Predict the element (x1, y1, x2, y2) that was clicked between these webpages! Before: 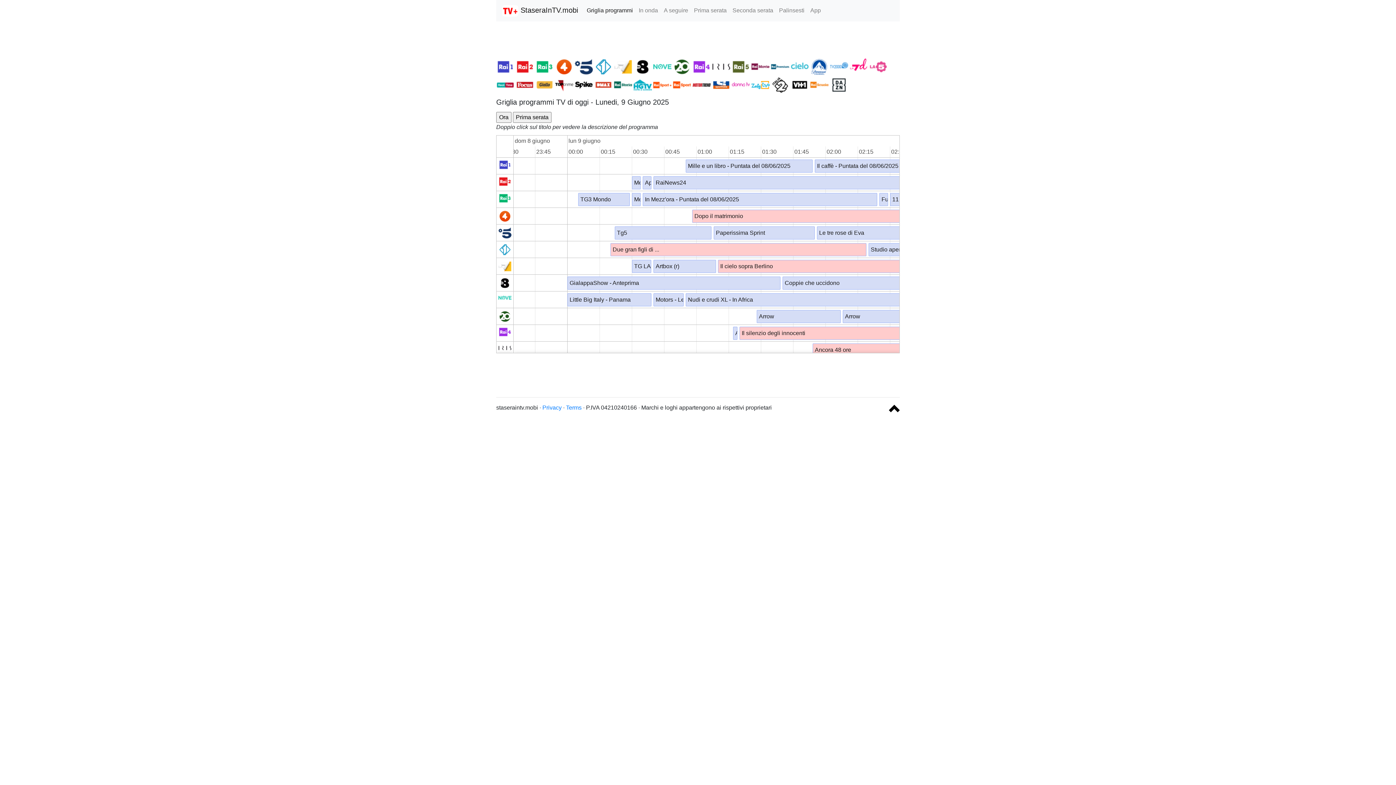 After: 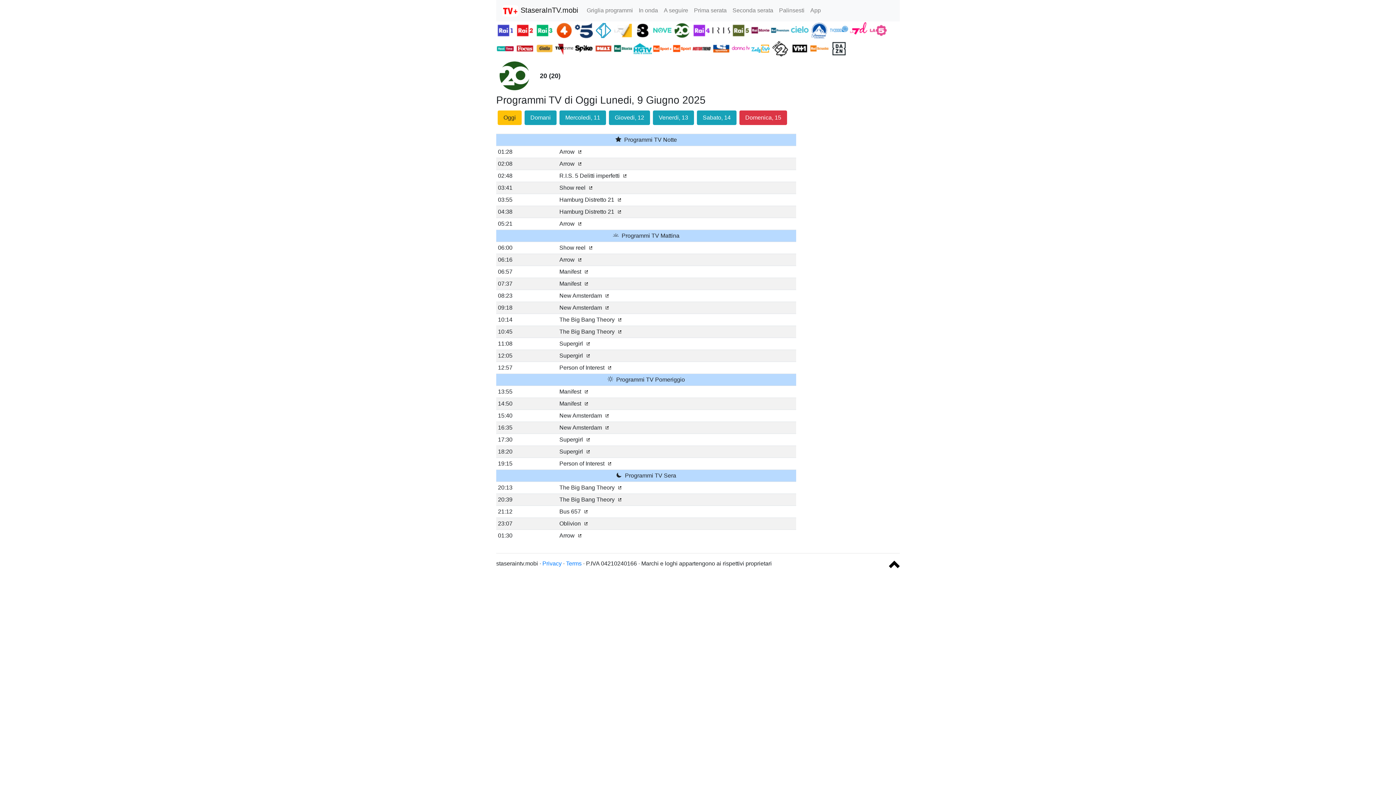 Action: label:   bbox: (673, 63, 692, 69)